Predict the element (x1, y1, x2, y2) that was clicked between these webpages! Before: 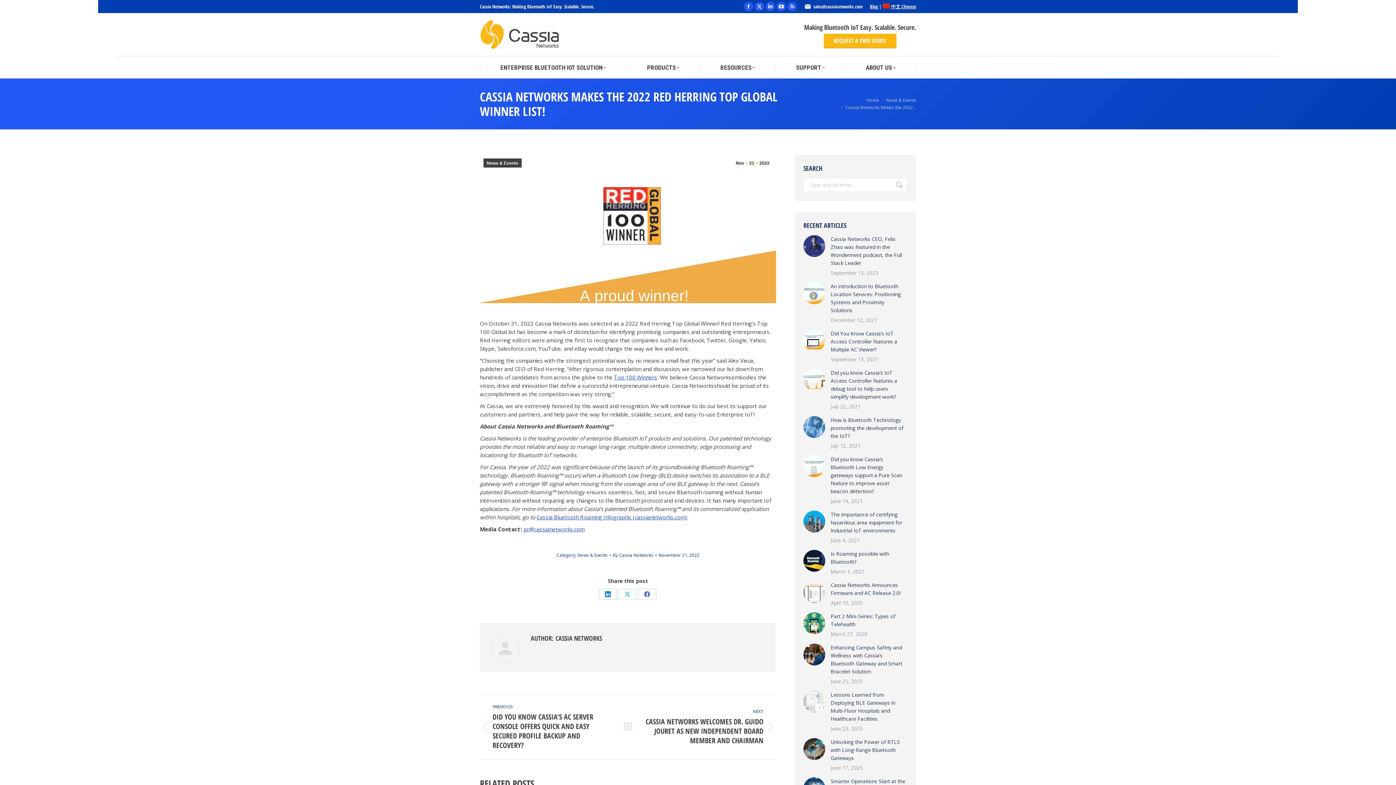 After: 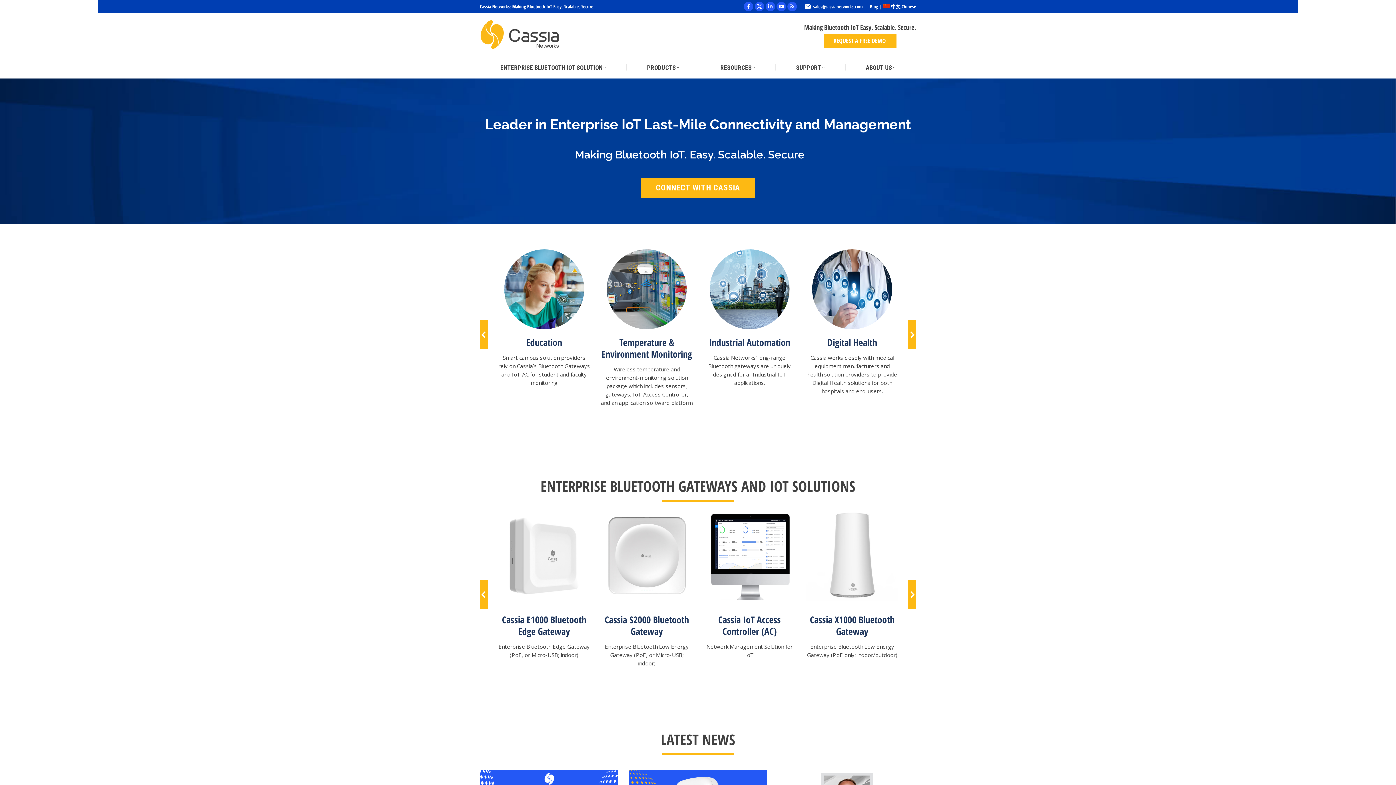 Action: bbox: (480, 19, 559, 49)